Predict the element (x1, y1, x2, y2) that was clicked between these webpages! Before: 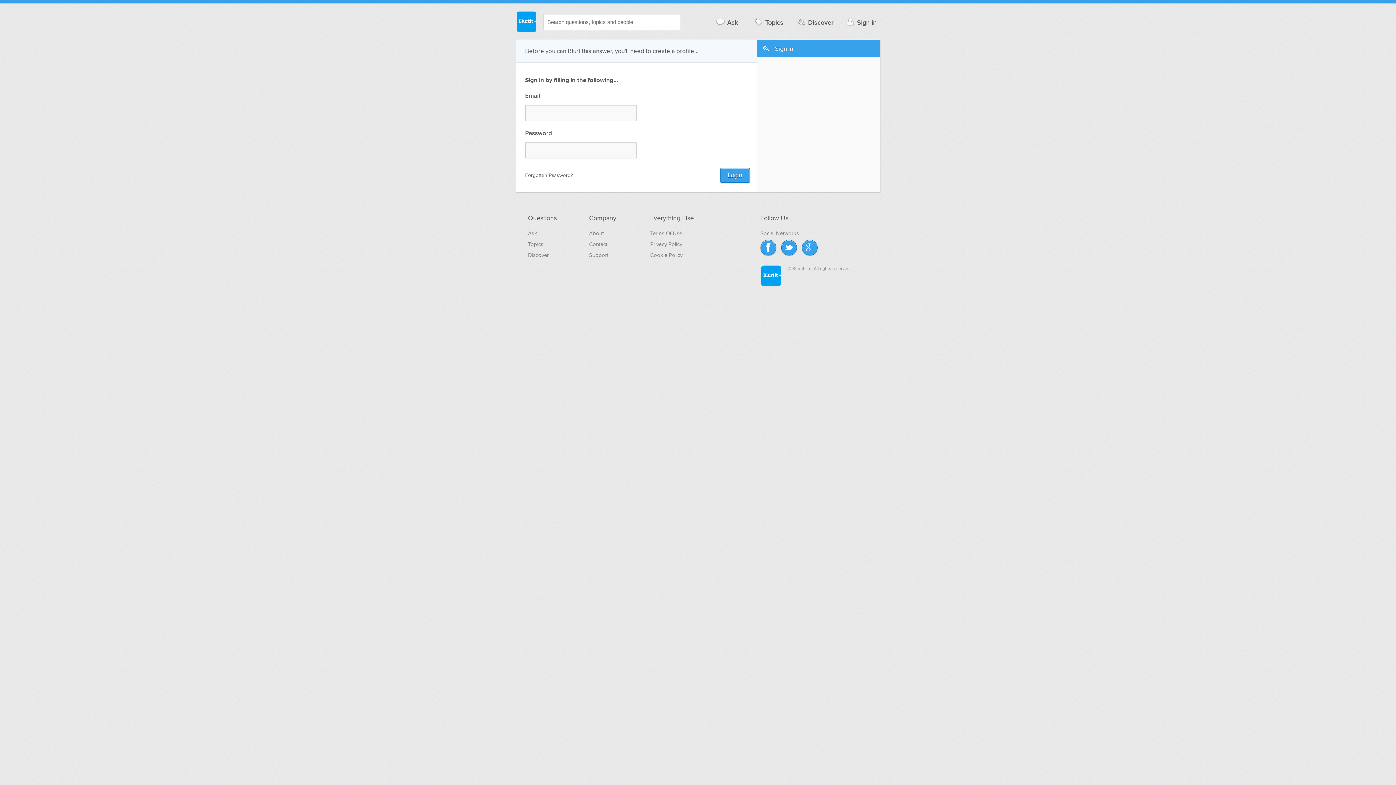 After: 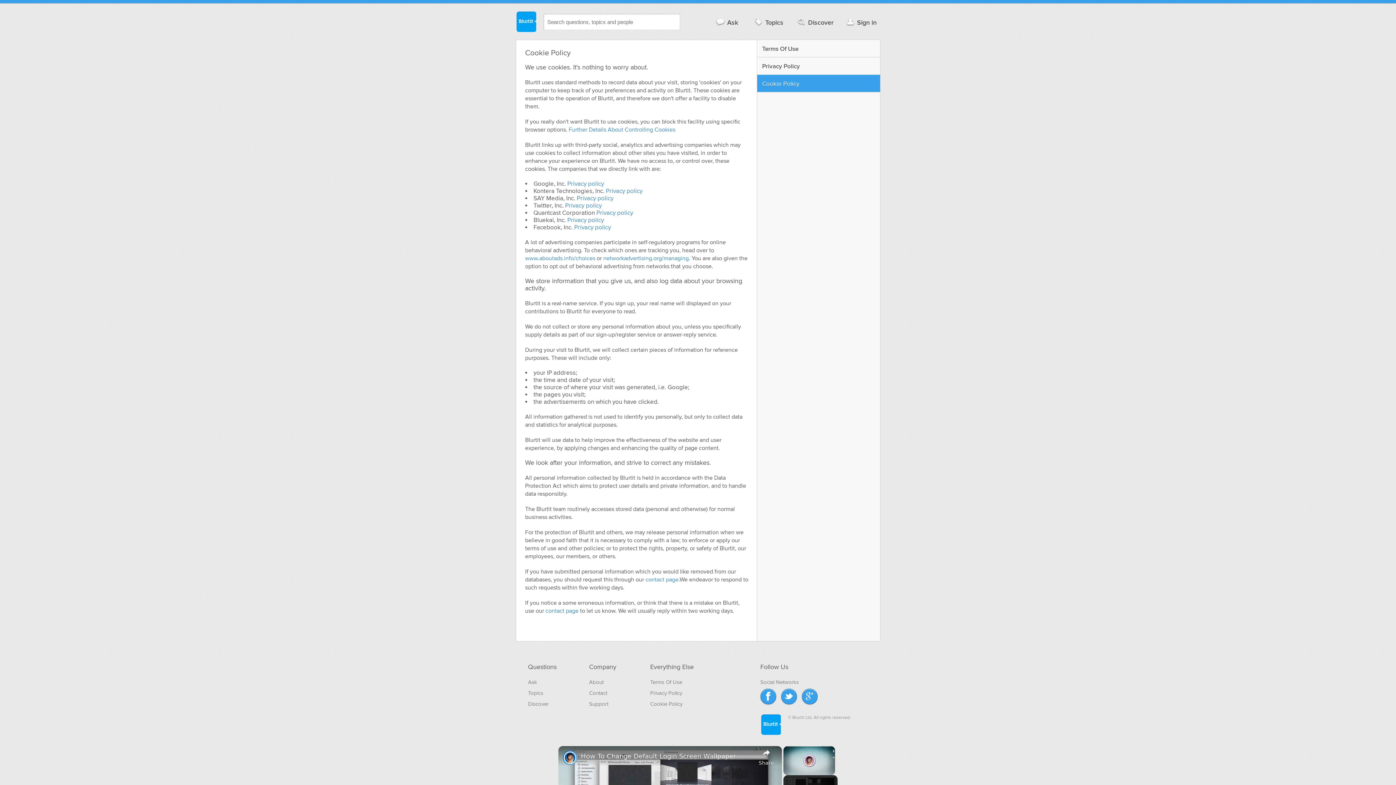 Action: bbox: (650, 252, 682, 258) label: Cookie Policy